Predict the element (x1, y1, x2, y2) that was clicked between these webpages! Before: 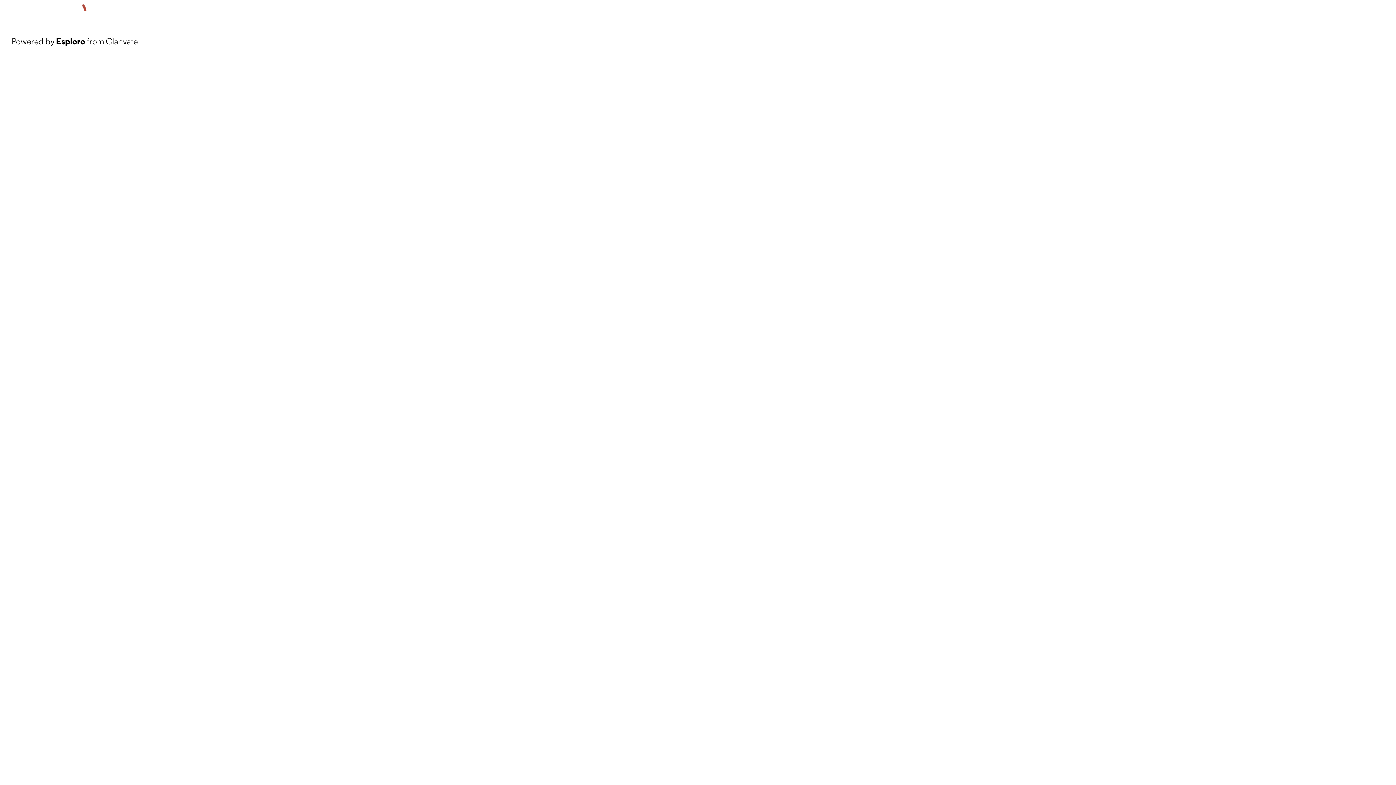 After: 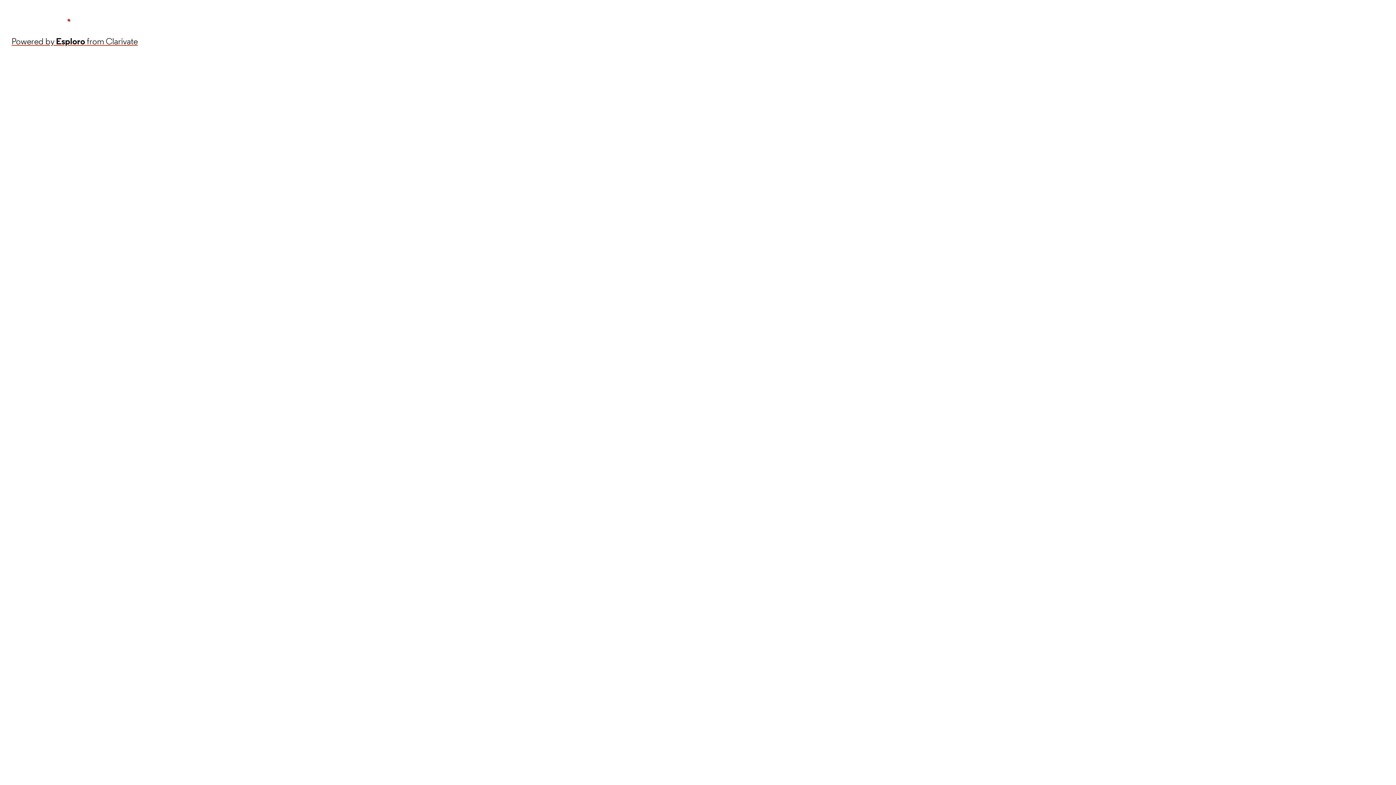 Action: bbox: (11, 34, 137, 48) label: Powered by Esploro from Clarivate